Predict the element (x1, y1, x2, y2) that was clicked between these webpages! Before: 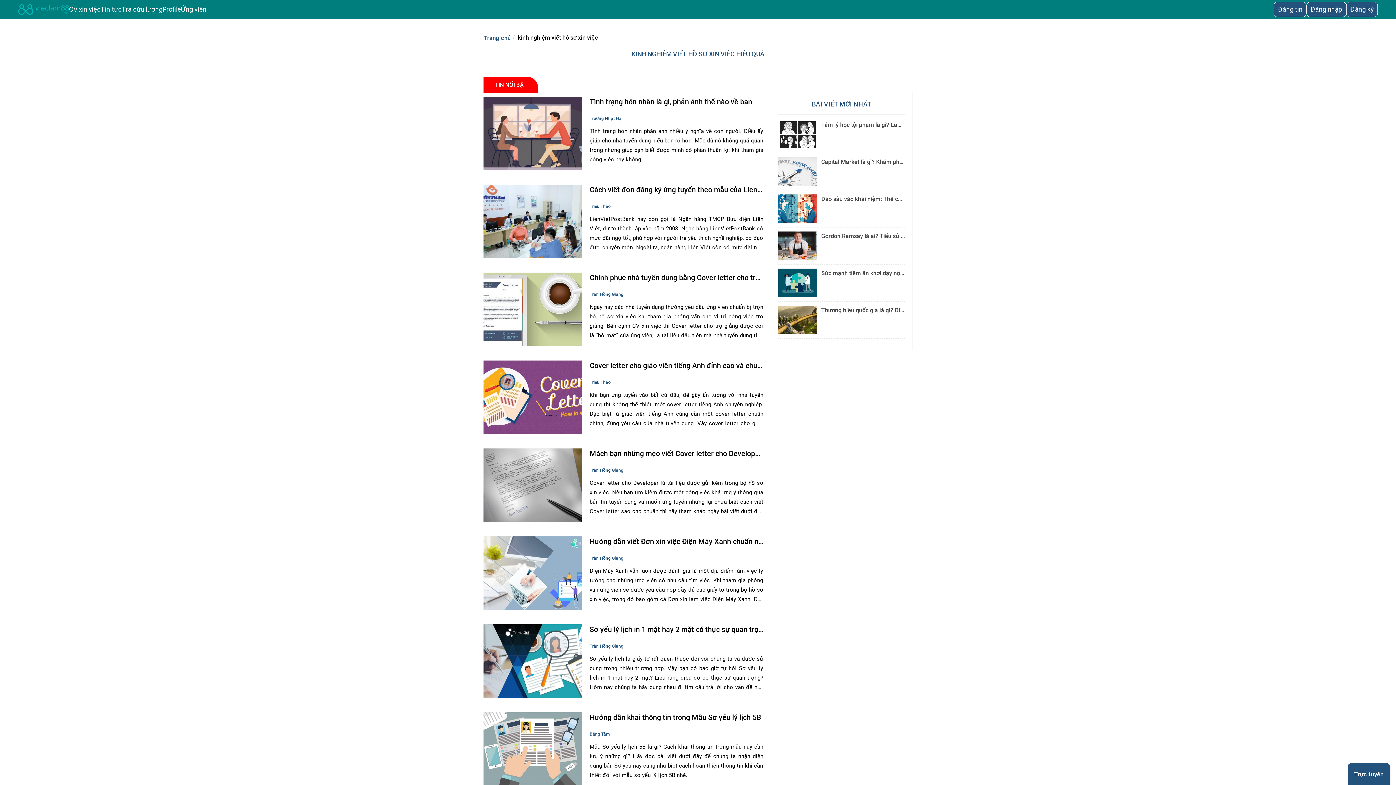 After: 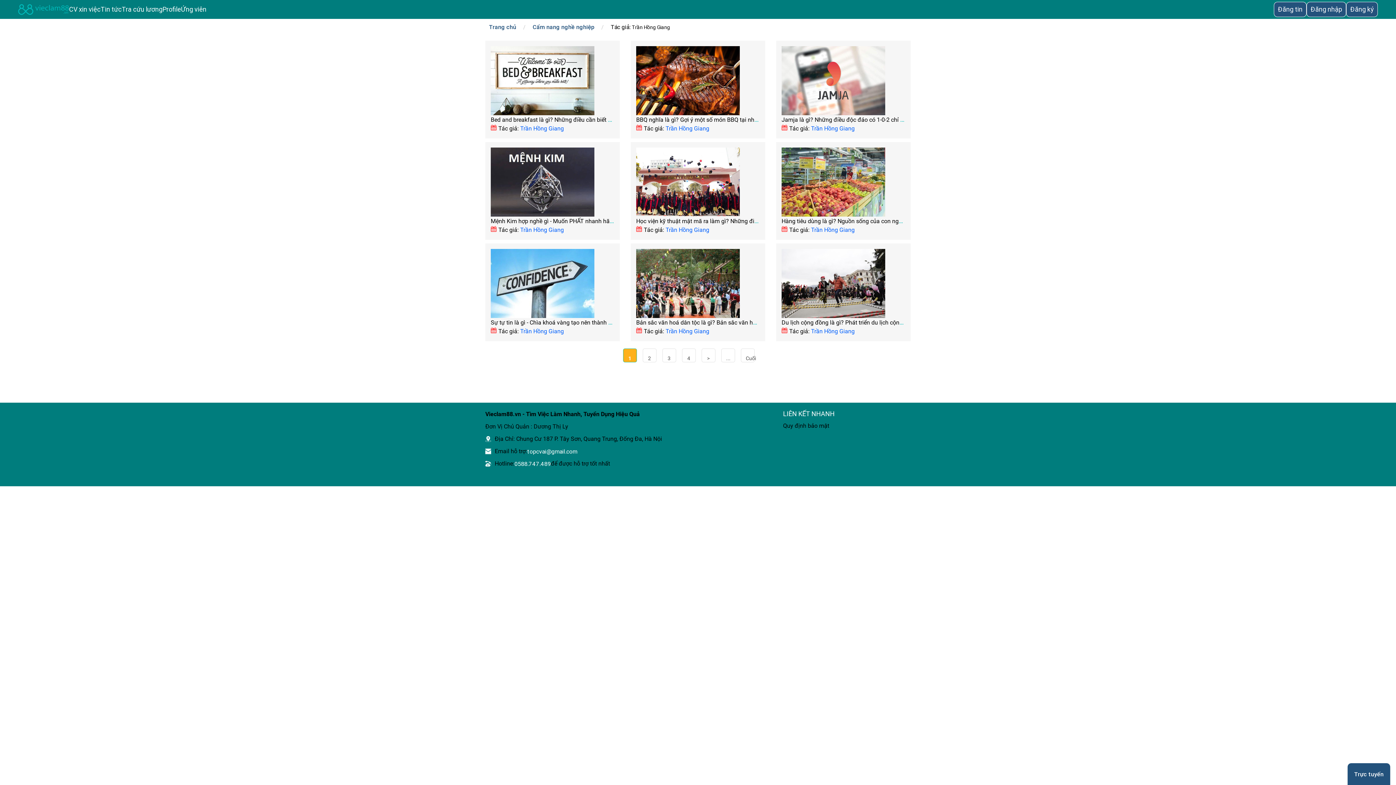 Action: bbox: (589, 462, 623, 474) label: Trần Hồng Giang